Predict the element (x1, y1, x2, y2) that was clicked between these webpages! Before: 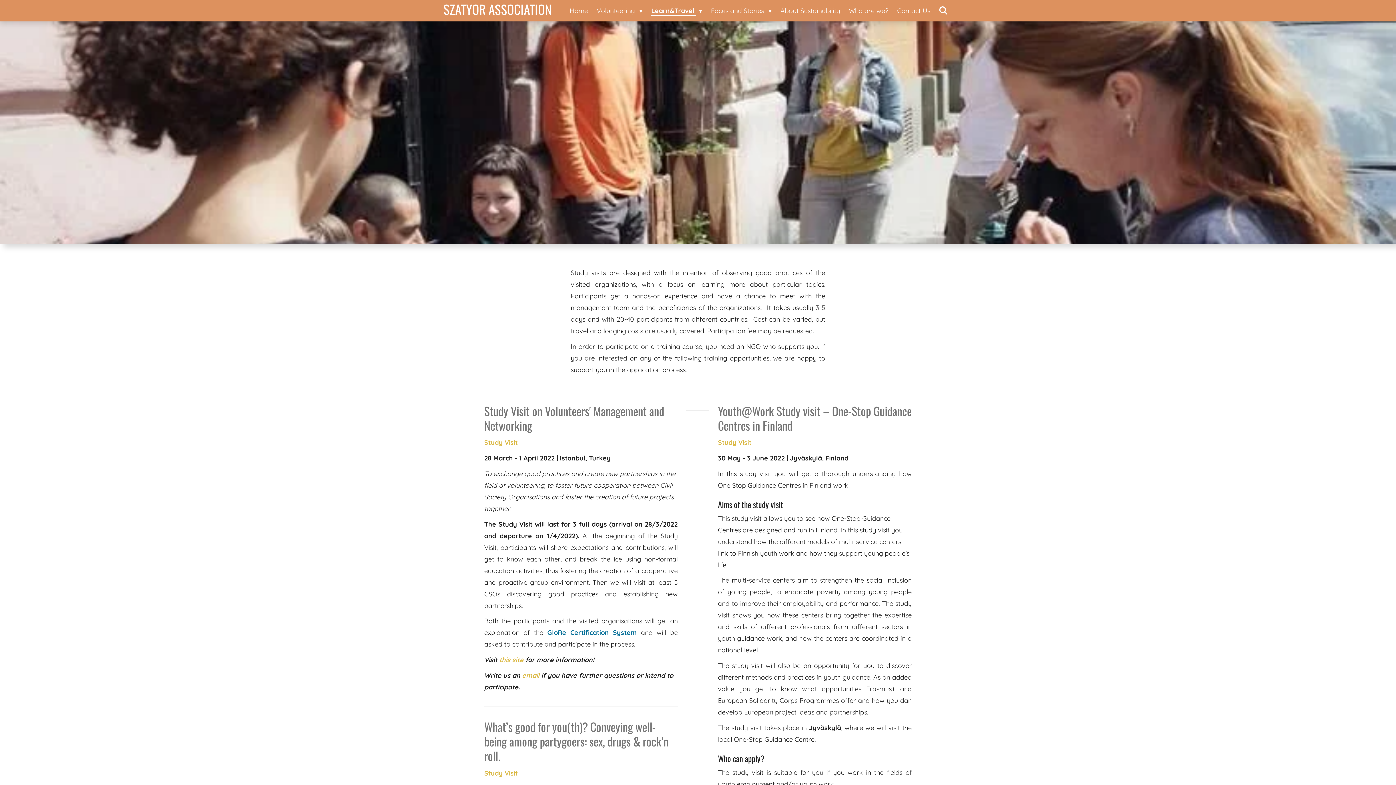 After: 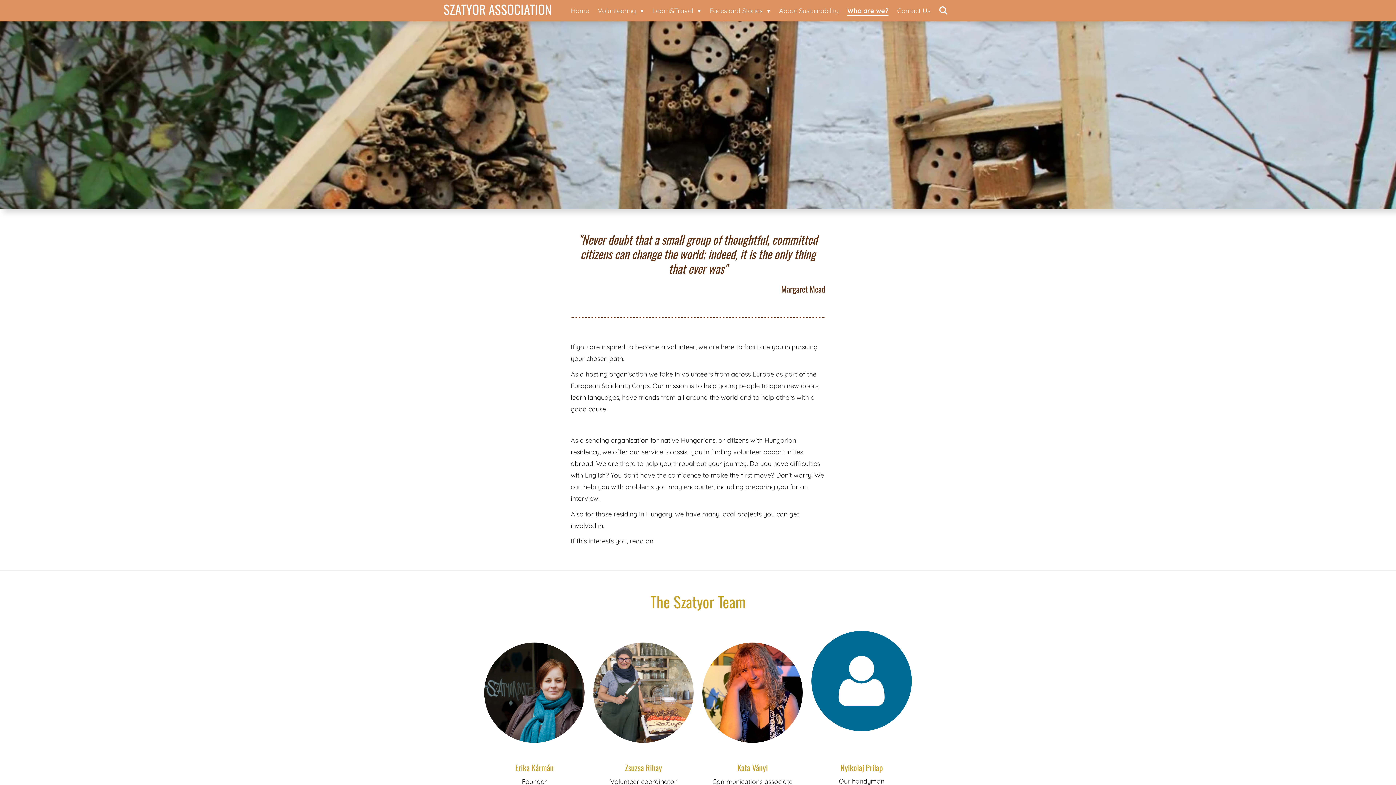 Action: label: Who are we? bbox: (844, 3, 893, 18)